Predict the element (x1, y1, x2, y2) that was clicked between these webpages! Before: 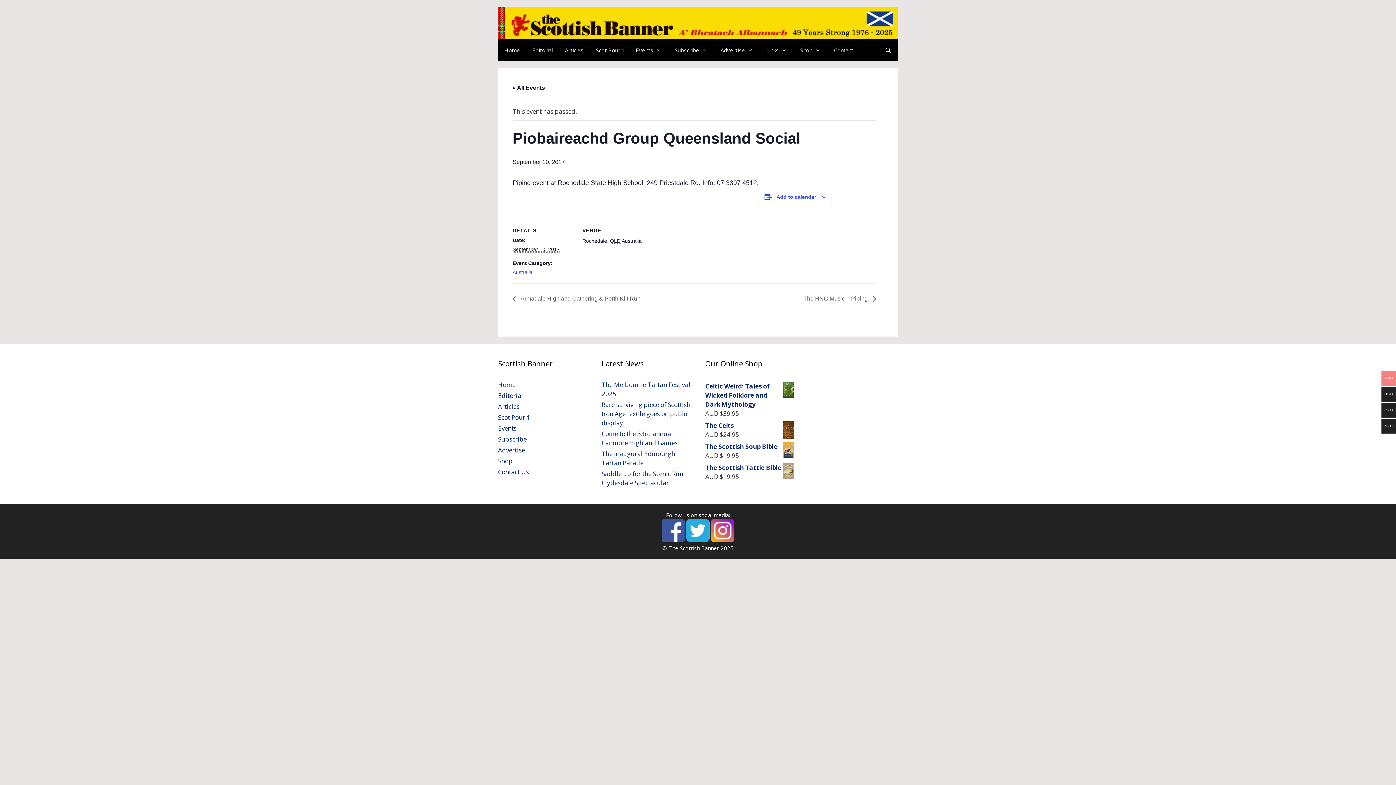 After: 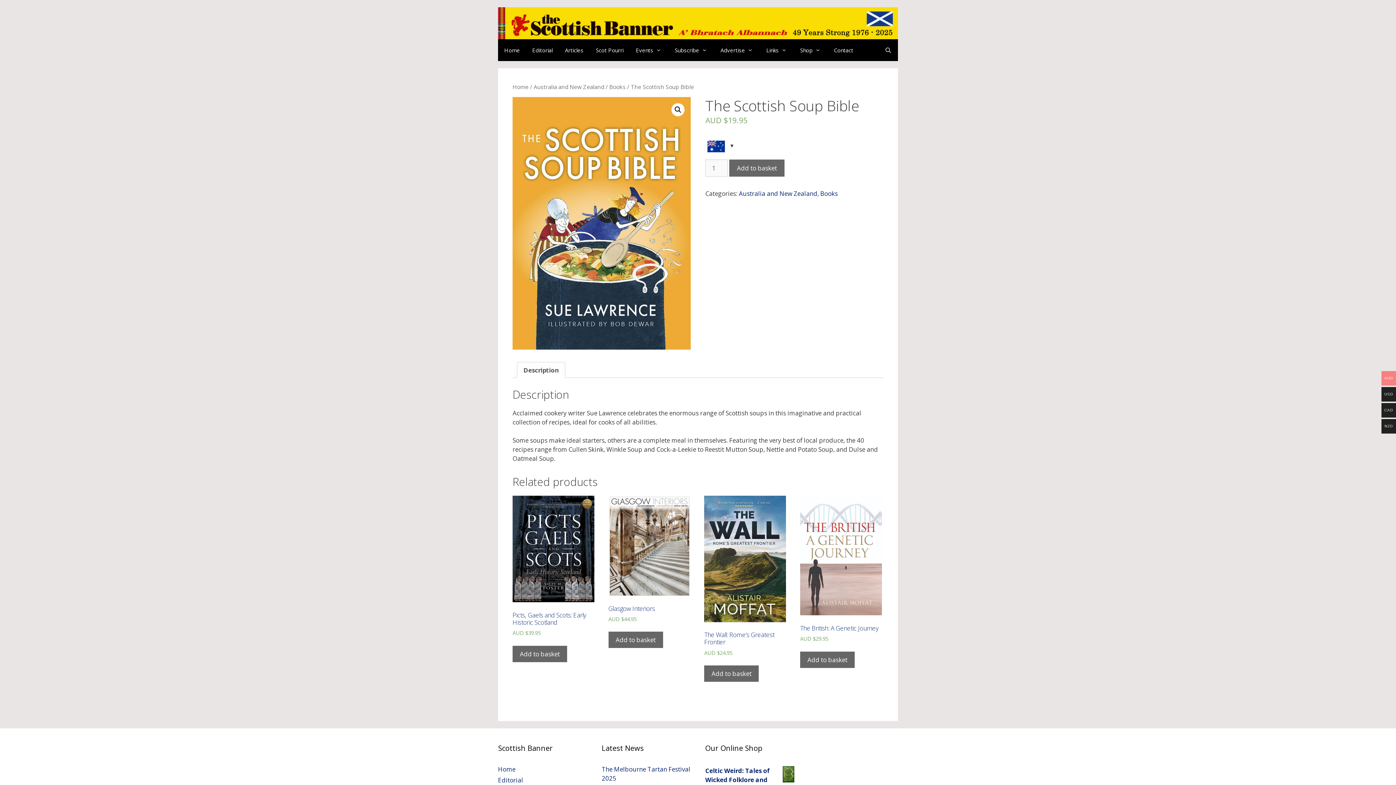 Action: label: The Scottish Soup Bible bbox: (705, 442, 794, 451)